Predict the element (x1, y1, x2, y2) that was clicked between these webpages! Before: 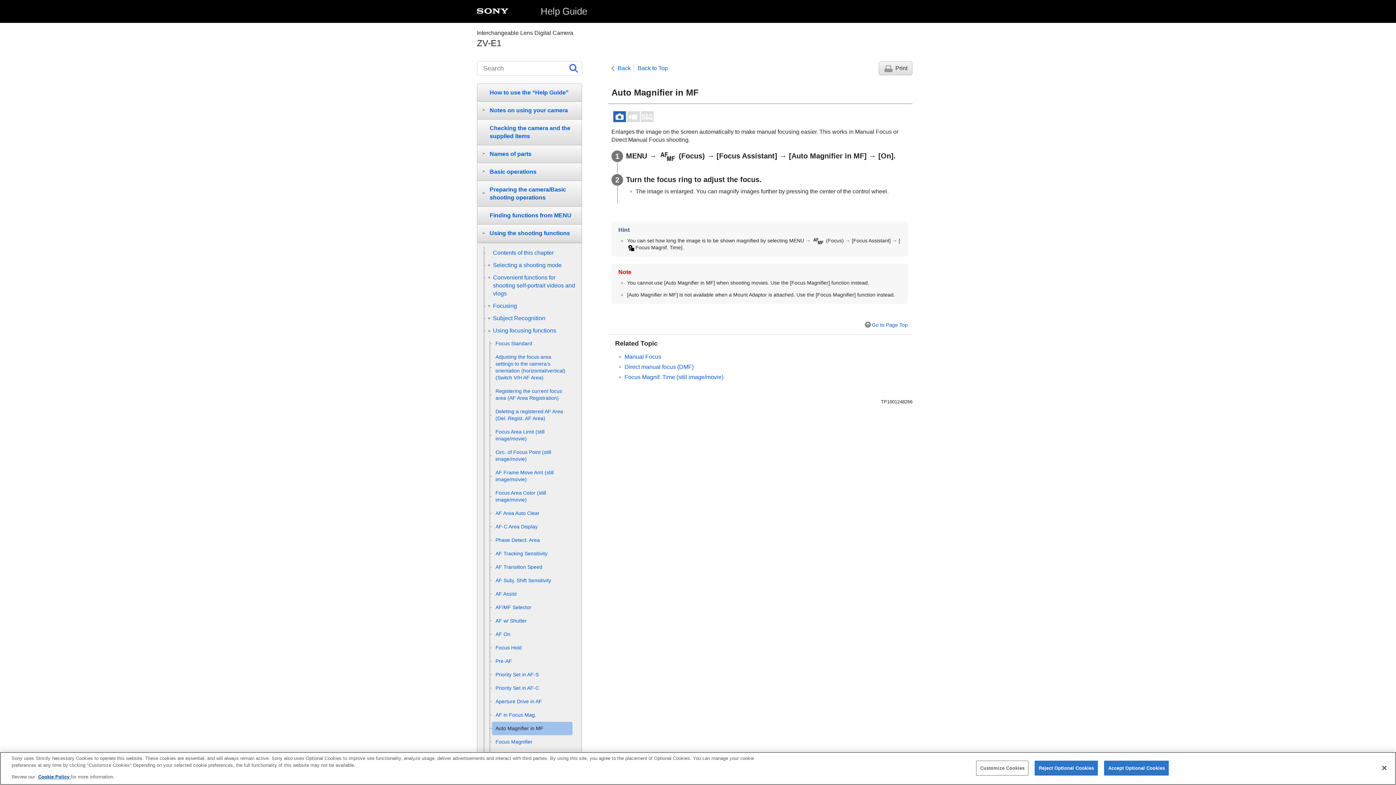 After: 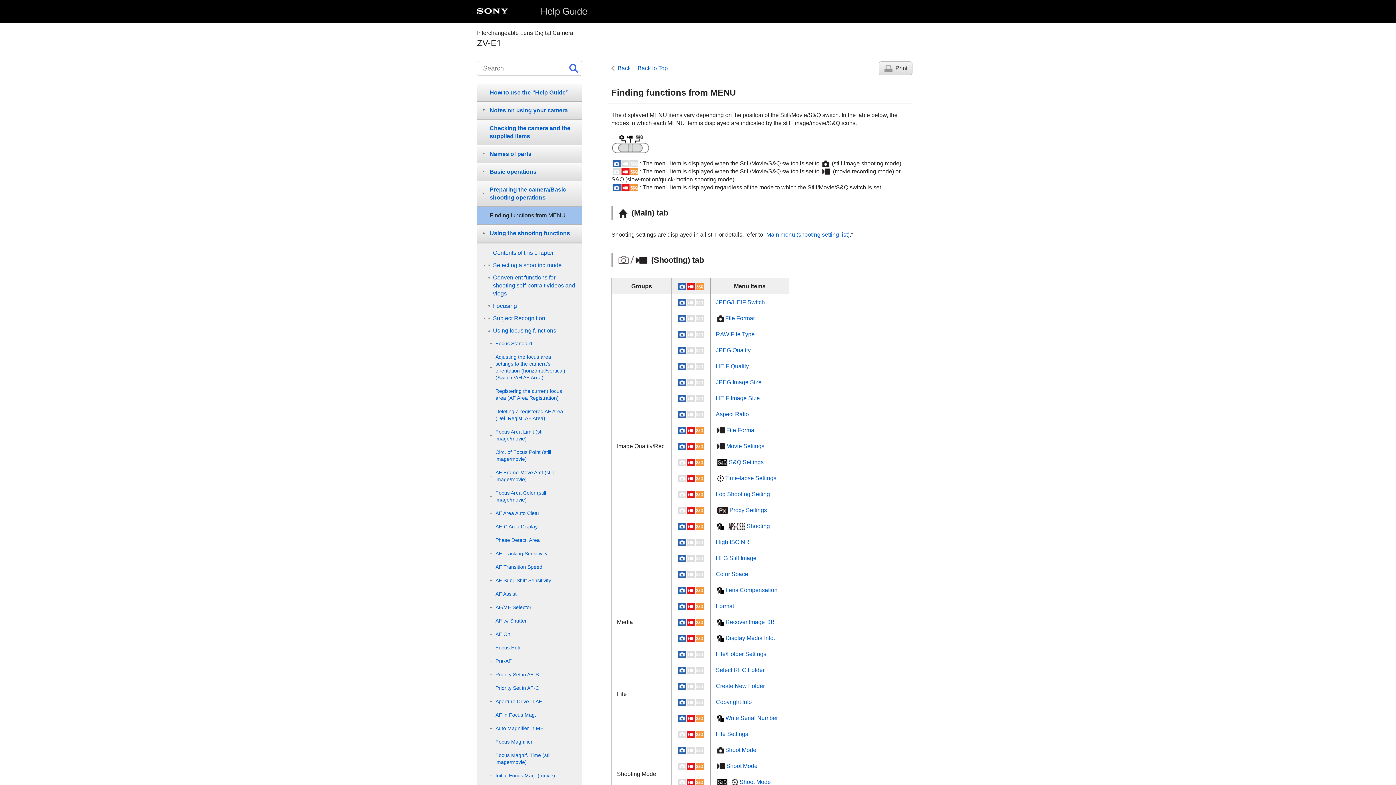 Action: bbox: (477, 206, 582, 224) label: Finding functions from MENU